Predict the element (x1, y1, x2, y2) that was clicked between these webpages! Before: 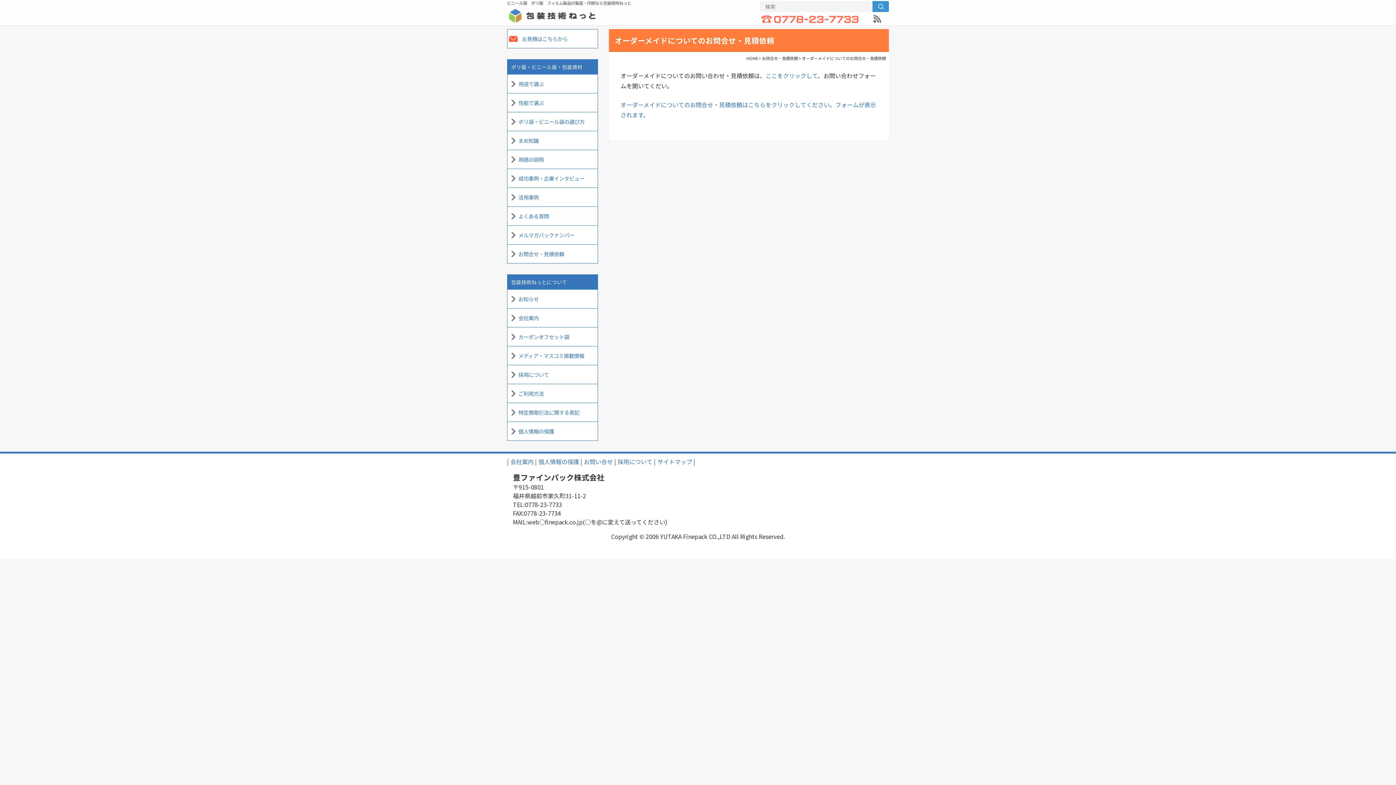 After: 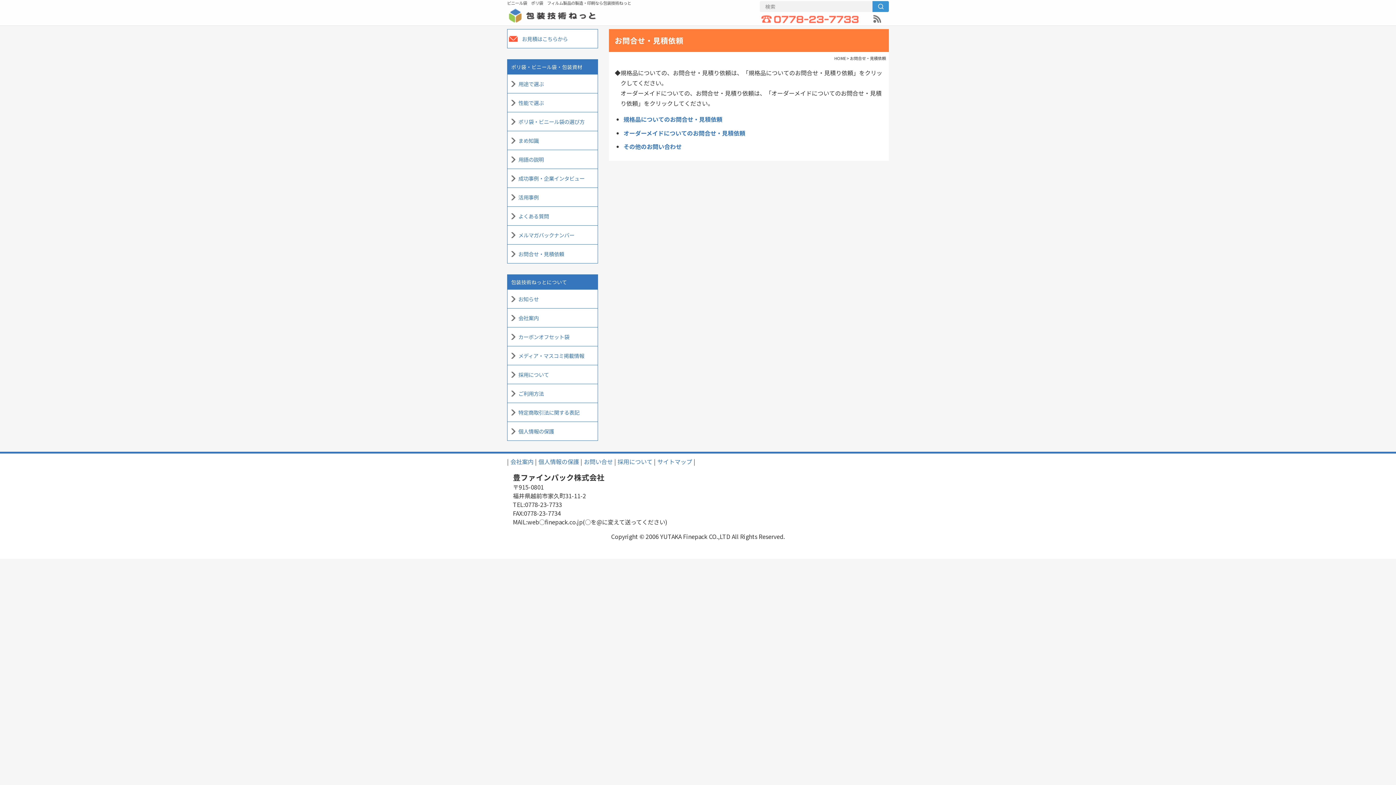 Action: bbox: (507, 244, 597, 263) label: お問合せ・見積依頼